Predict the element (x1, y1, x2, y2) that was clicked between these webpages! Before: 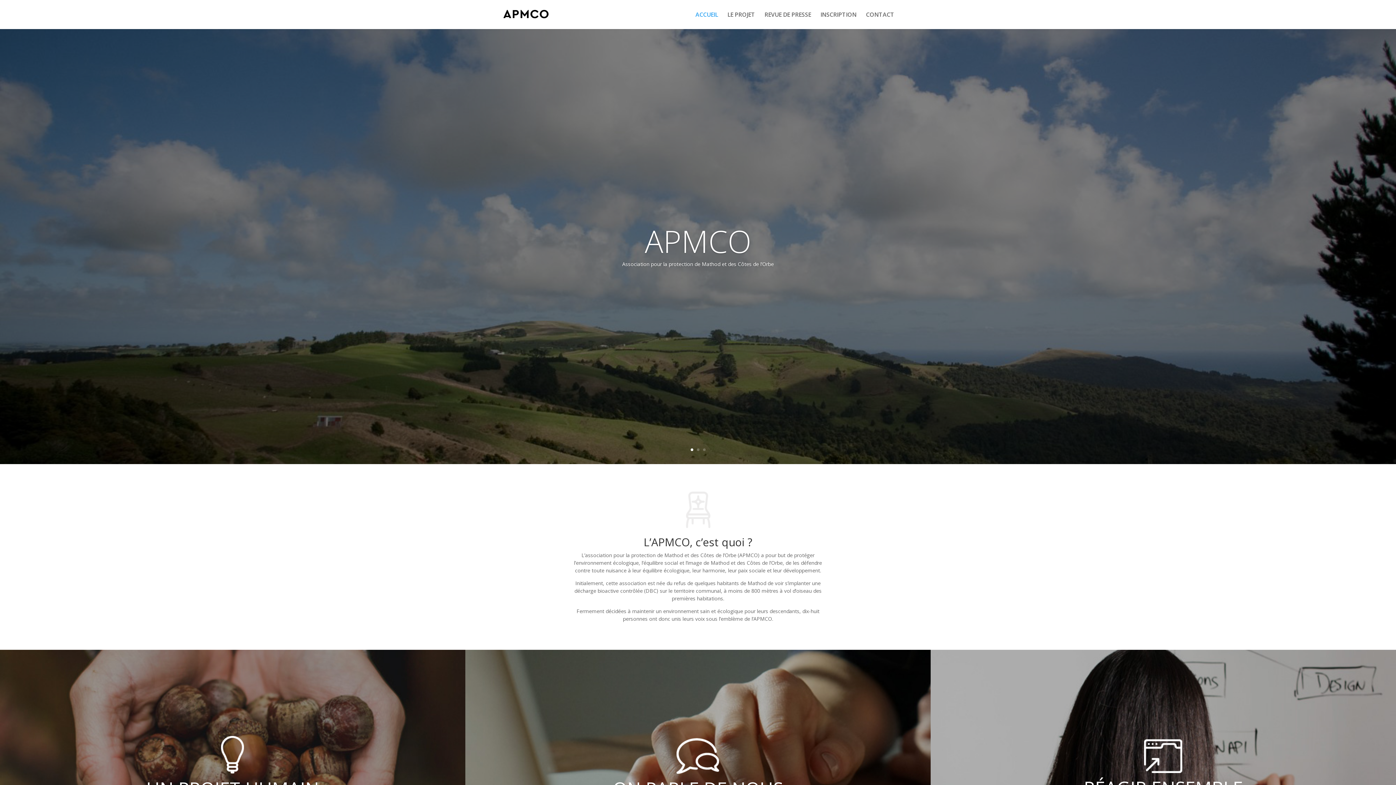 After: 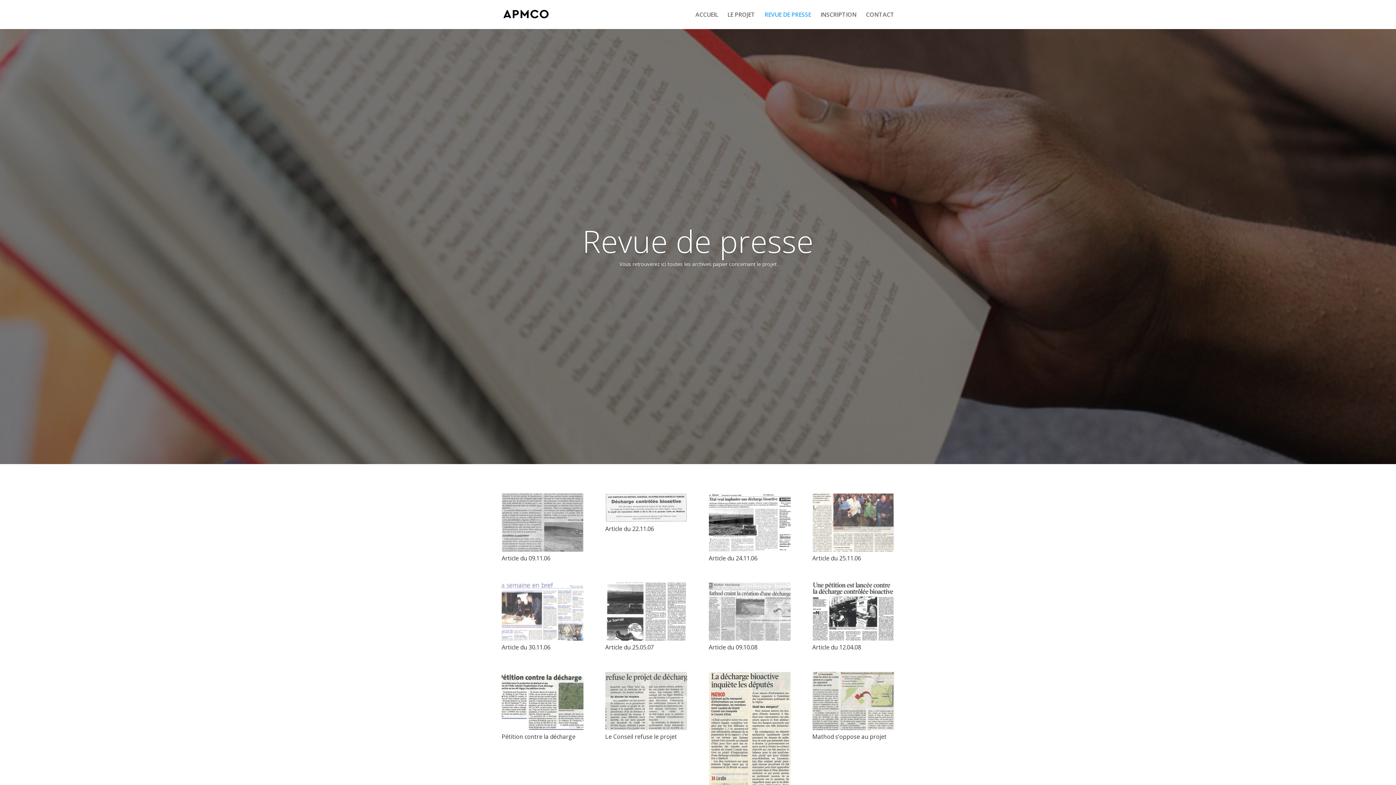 Action: bbox: (764, 12, 811, 29) label: REVUE DE PRESSE